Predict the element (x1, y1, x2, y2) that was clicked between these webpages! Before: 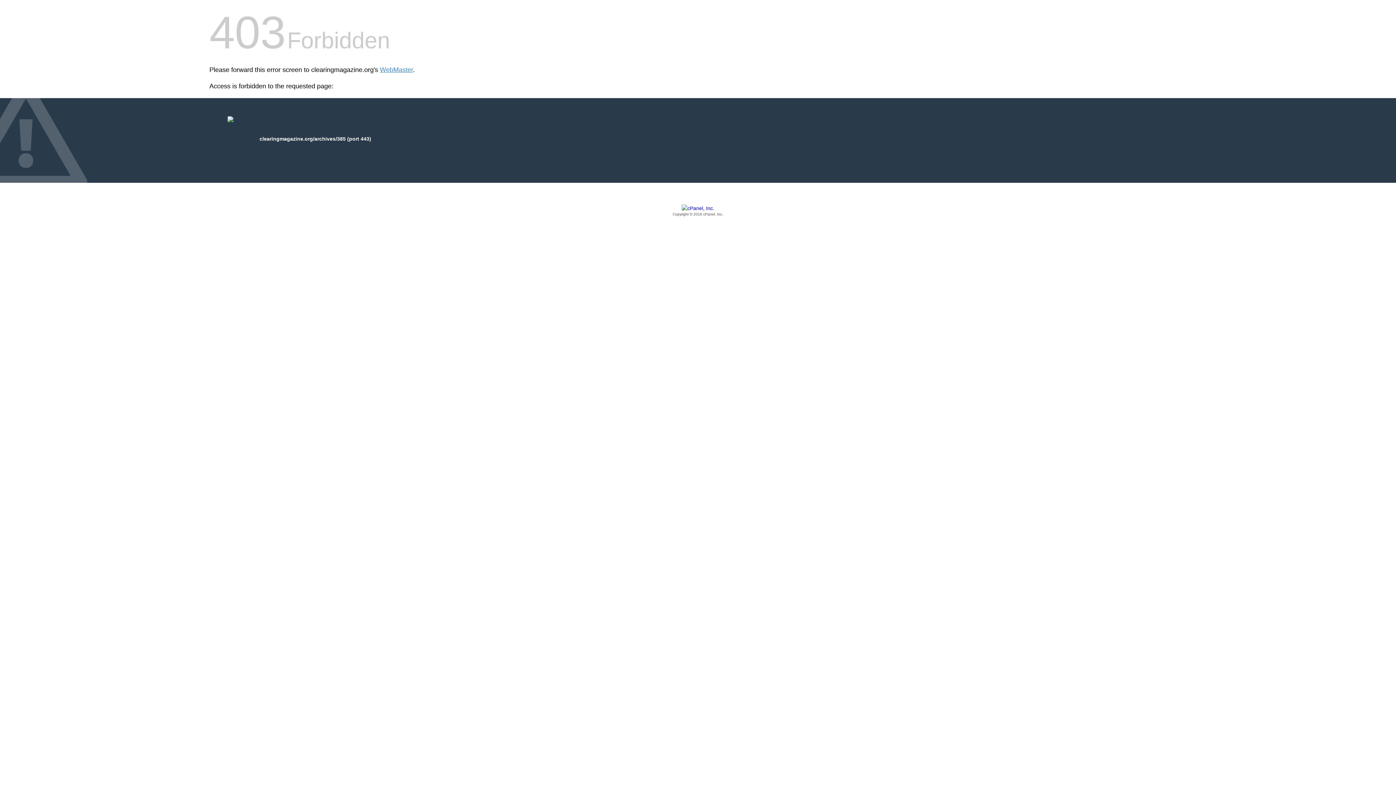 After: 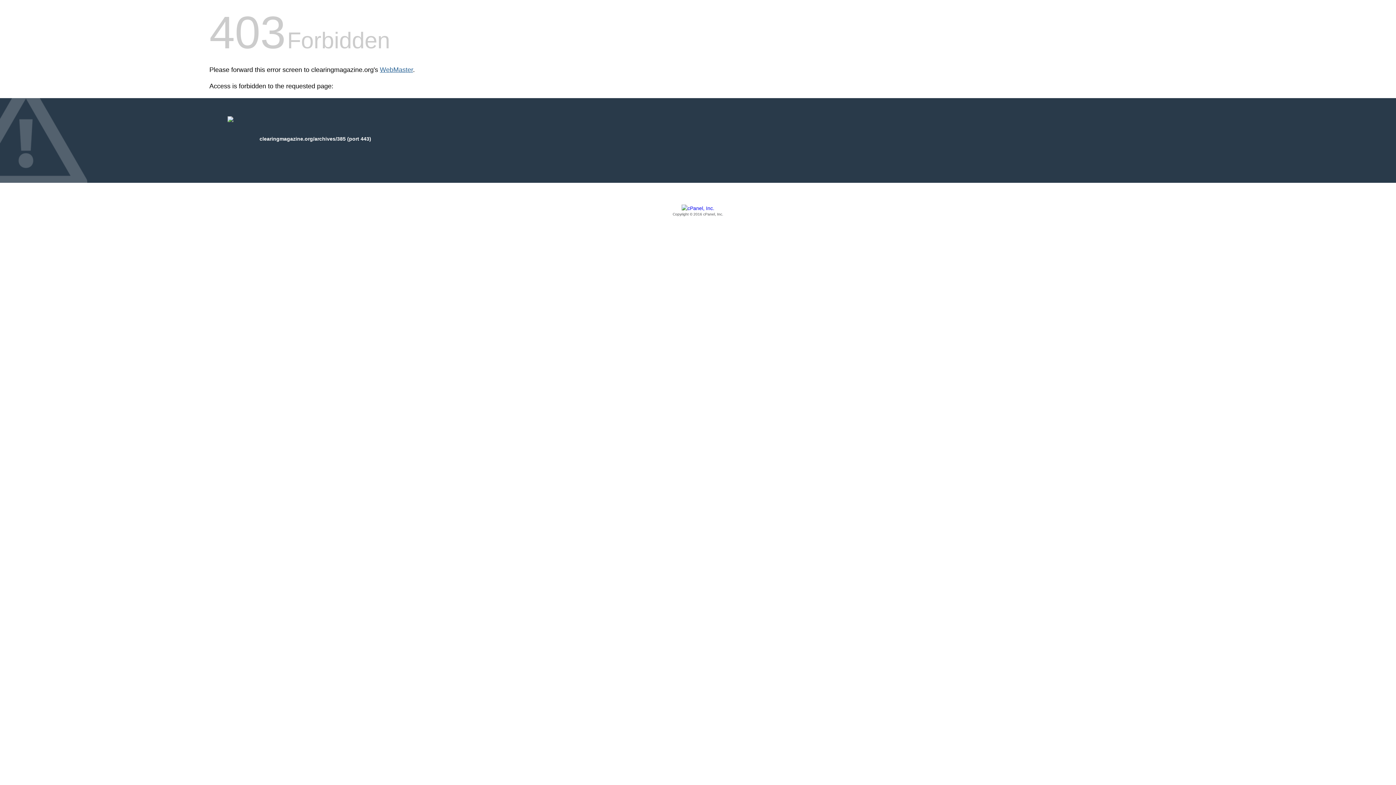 Action: label: WebMaster bbox: (380, 66, 413, 73)